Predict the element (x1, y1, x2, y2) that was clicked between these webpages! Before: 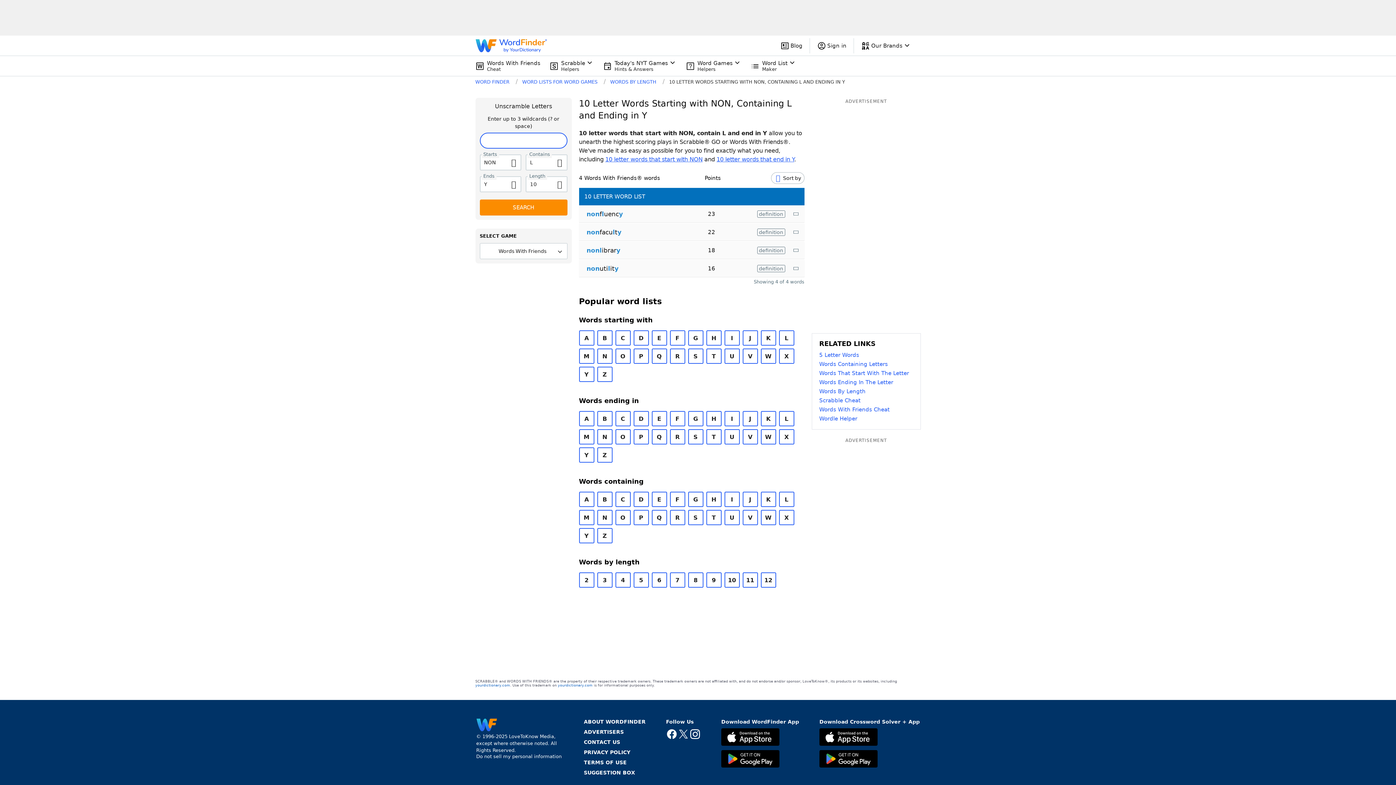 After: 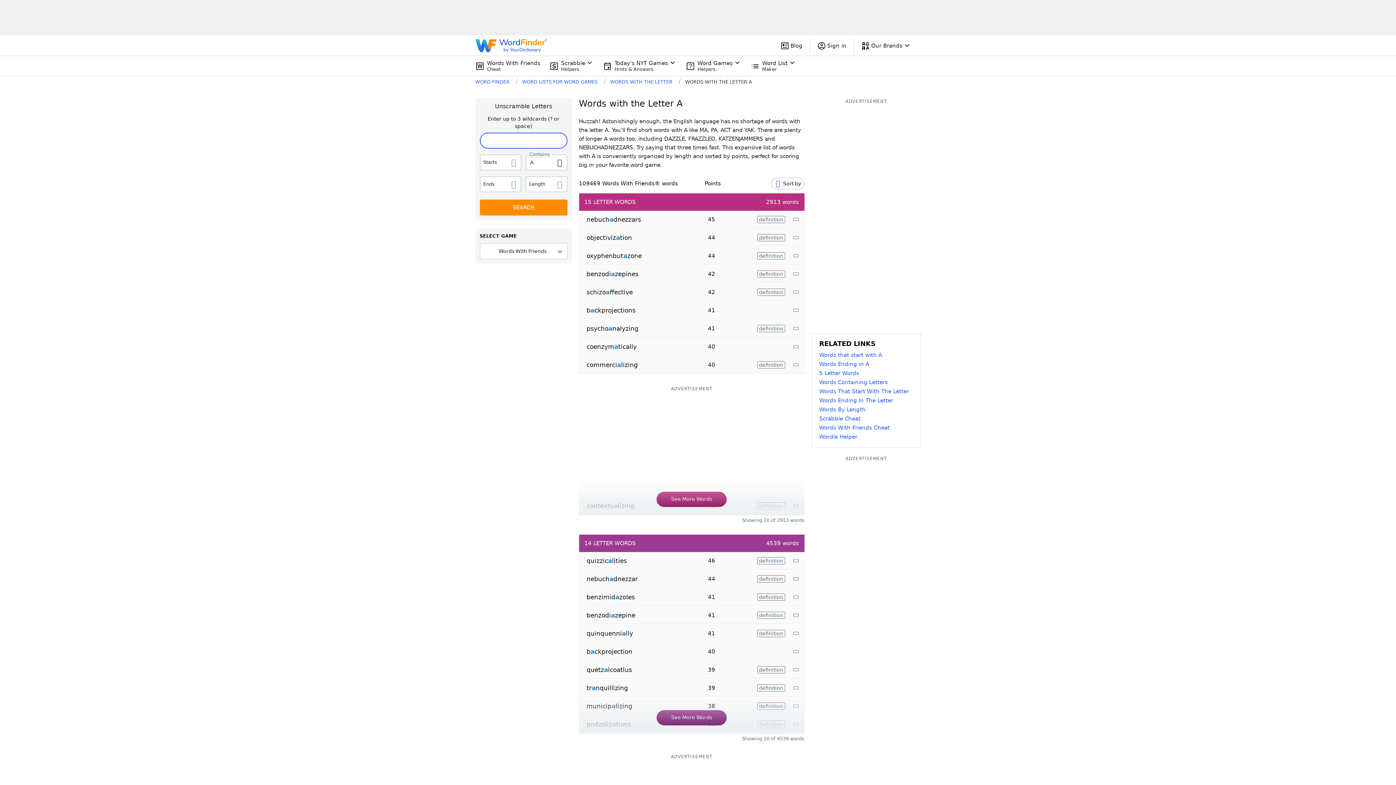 Action: label: A bbox: (579, 492, 594, 507)